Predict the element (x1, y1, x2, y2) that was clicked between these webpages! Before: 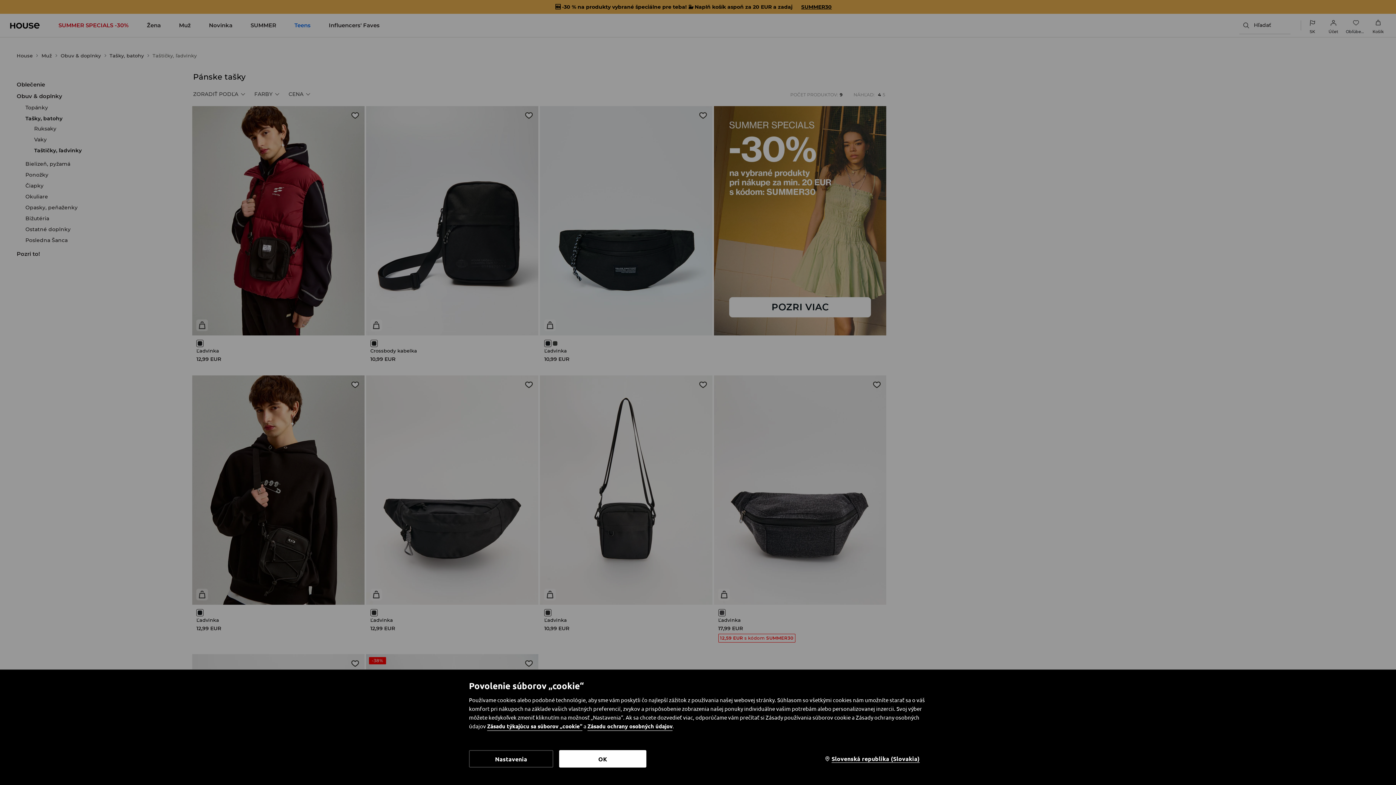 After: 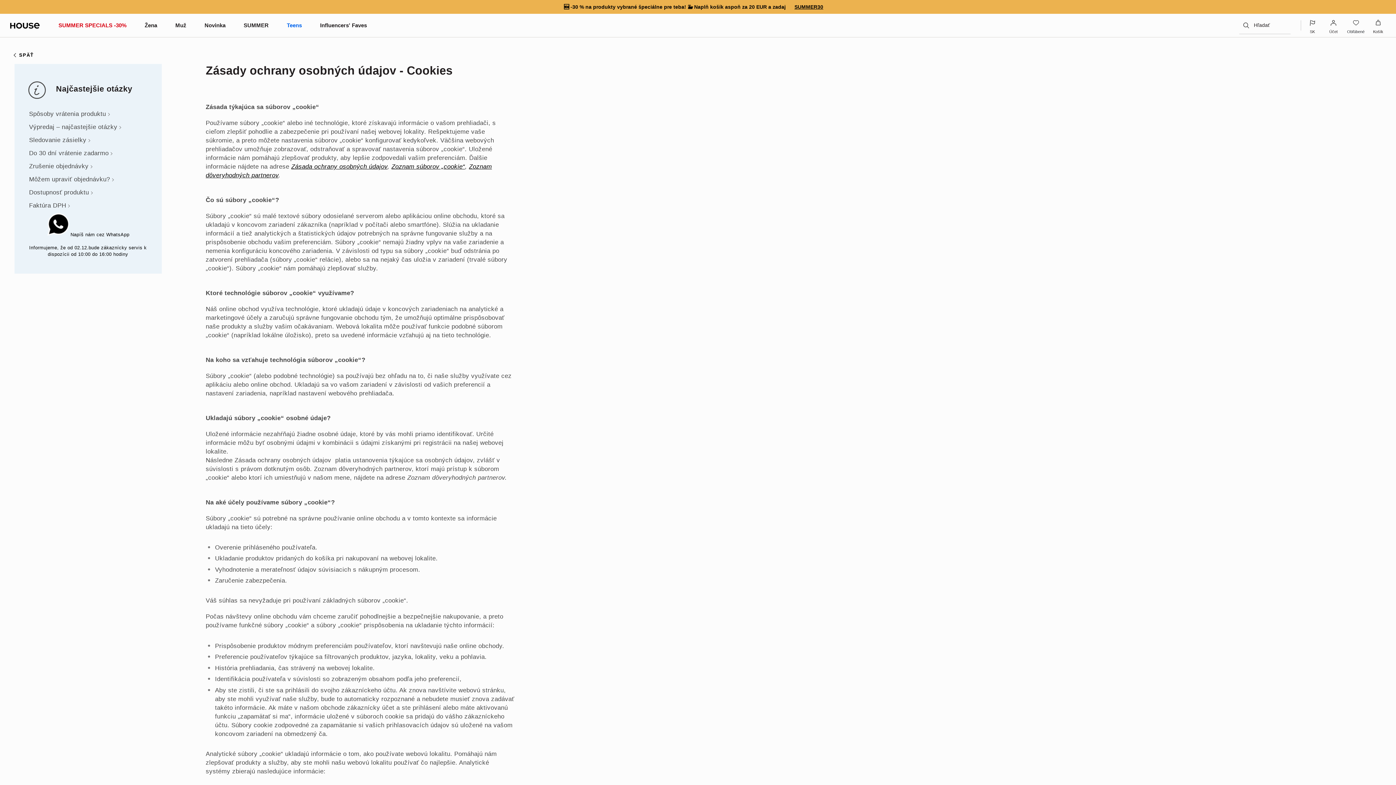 Action: label: Zásadu týkajúcu sa súborov „cookie“ bbox: (487, 722, 582, 731)